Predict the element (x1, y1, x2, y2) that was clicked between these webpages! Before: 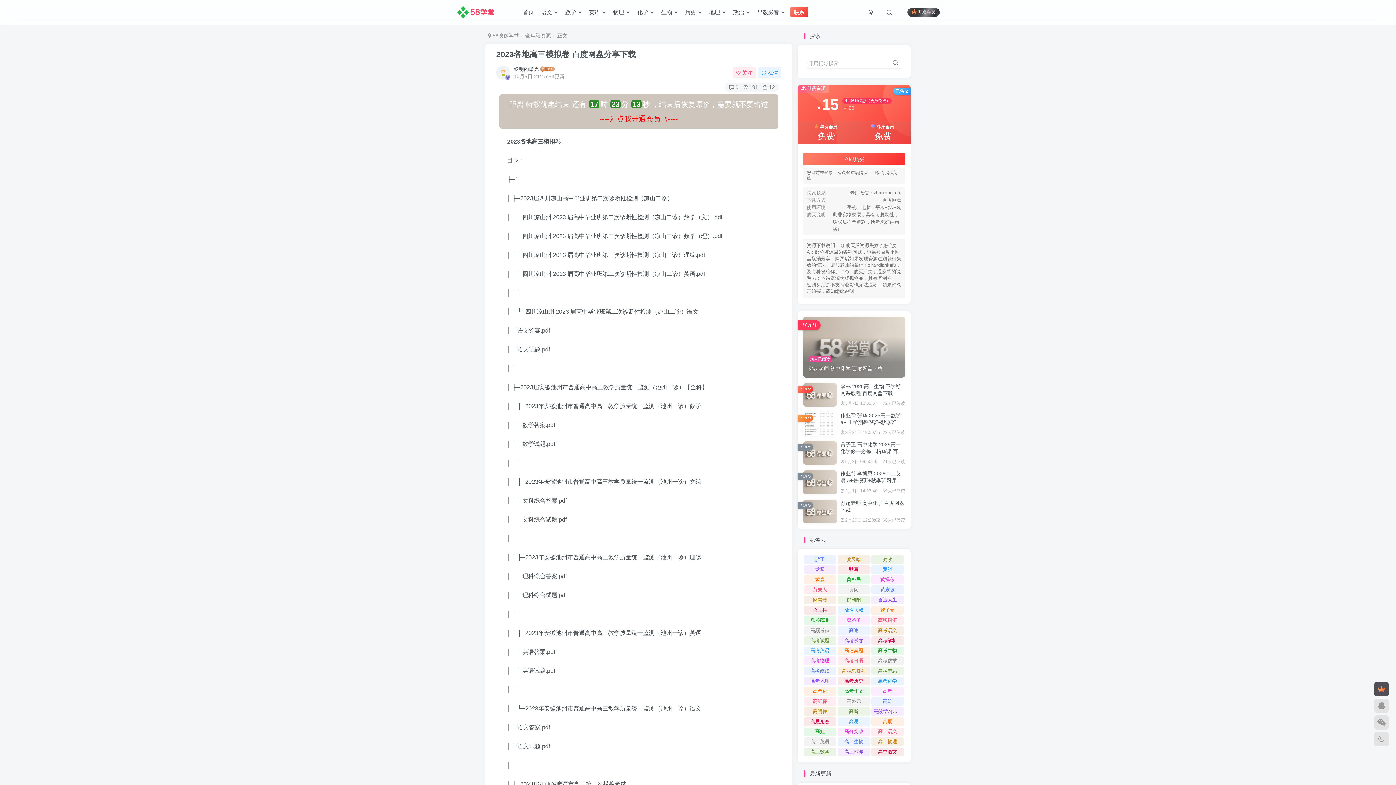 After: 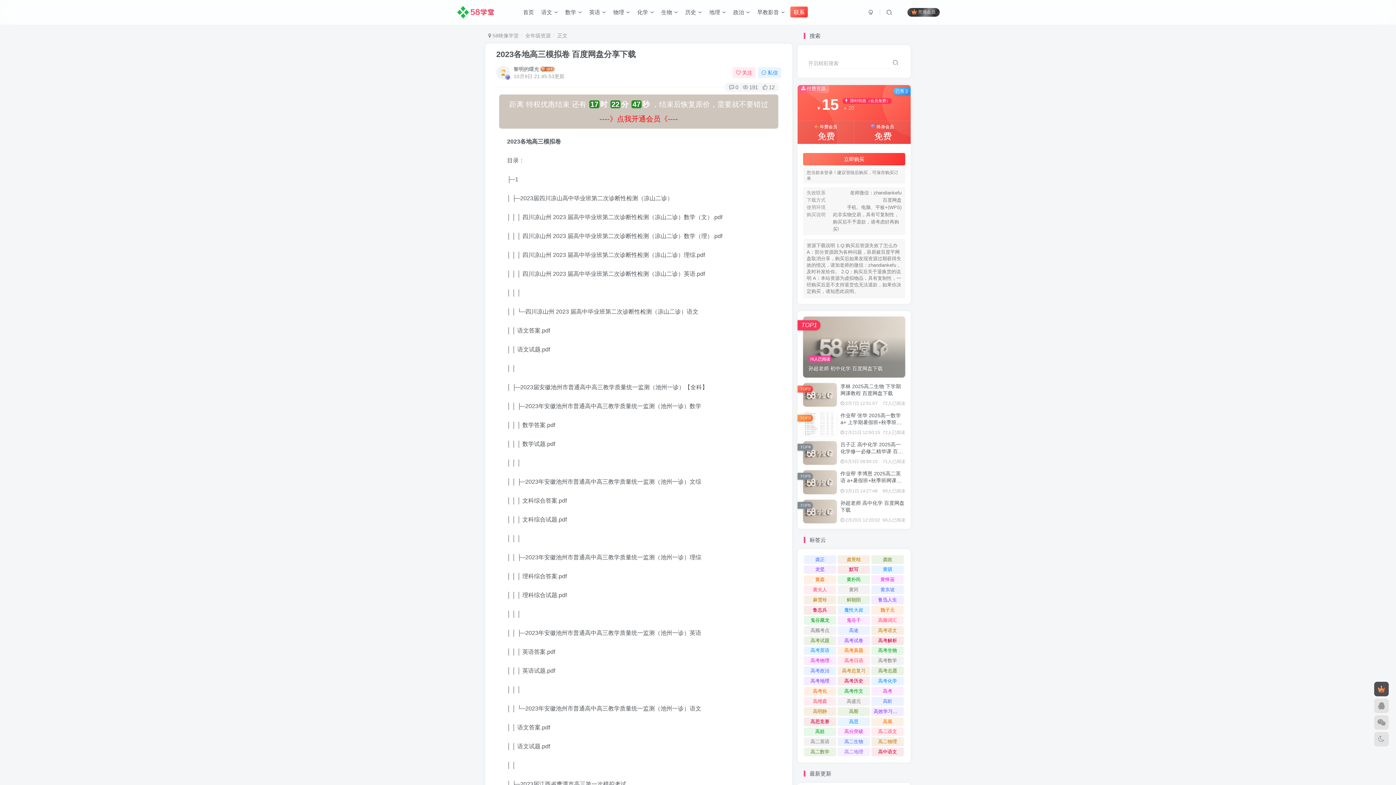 Action: label: 高二地理 bbox: (837, 748, 870, 756)